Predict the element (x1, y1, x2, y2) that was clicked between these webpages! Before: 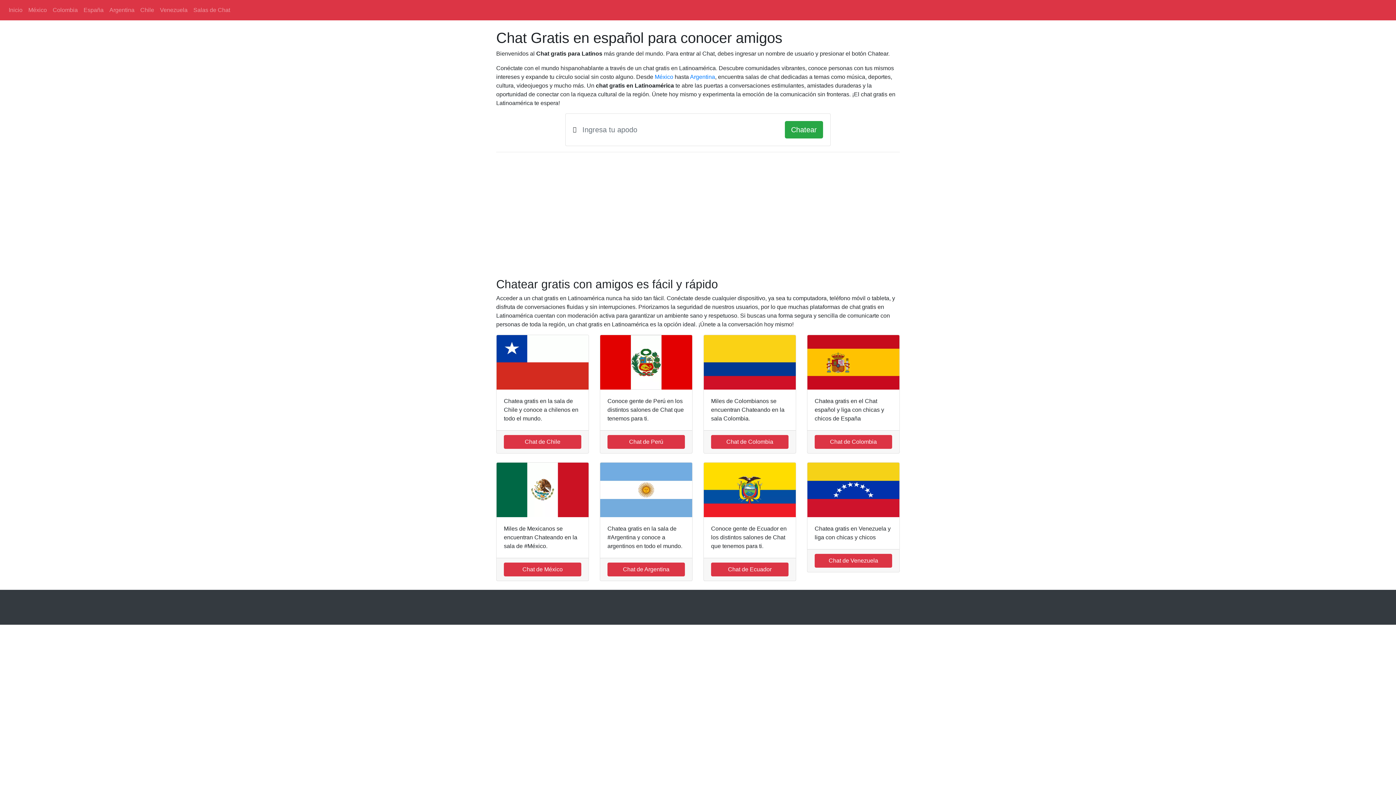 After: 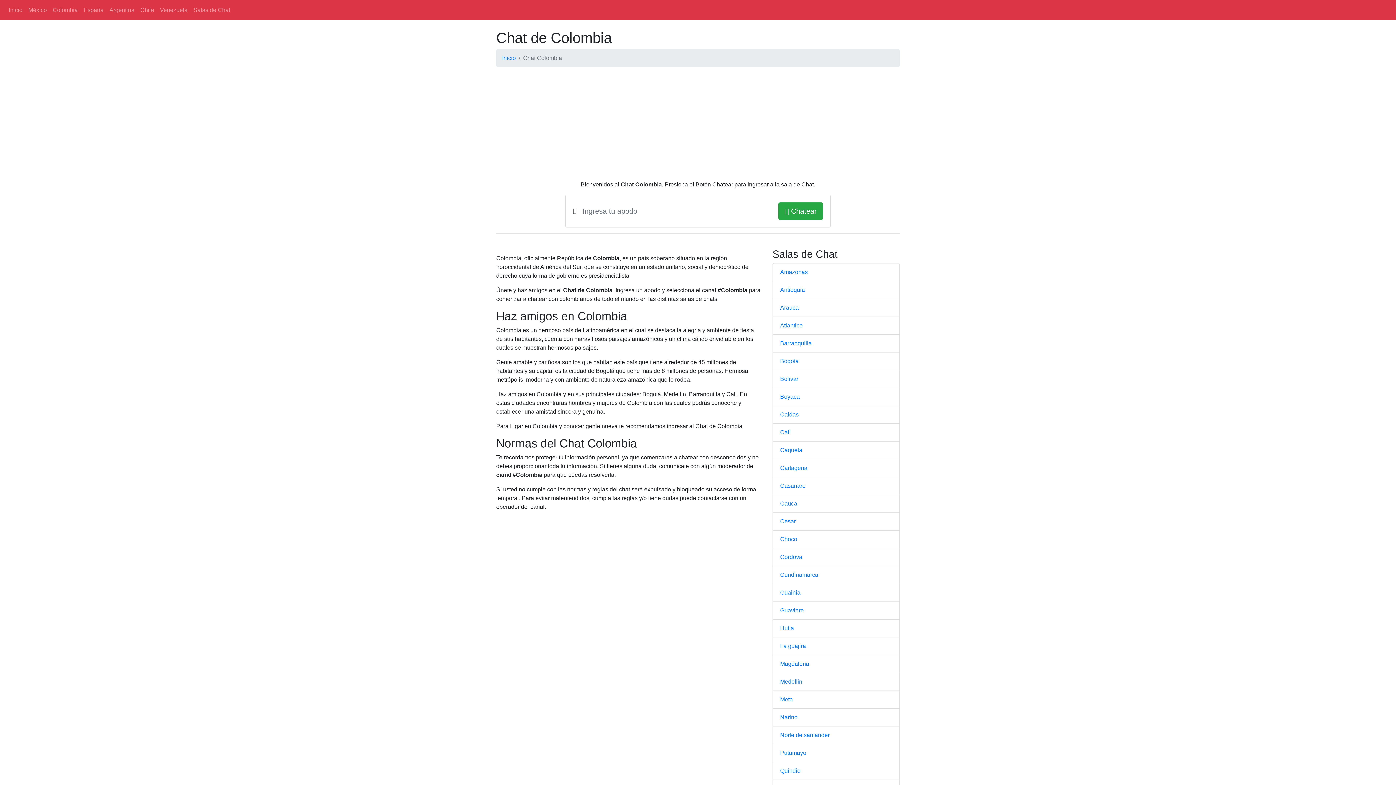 Action: bbox: (711, 435, 788, 449) label: Chat de Colombia